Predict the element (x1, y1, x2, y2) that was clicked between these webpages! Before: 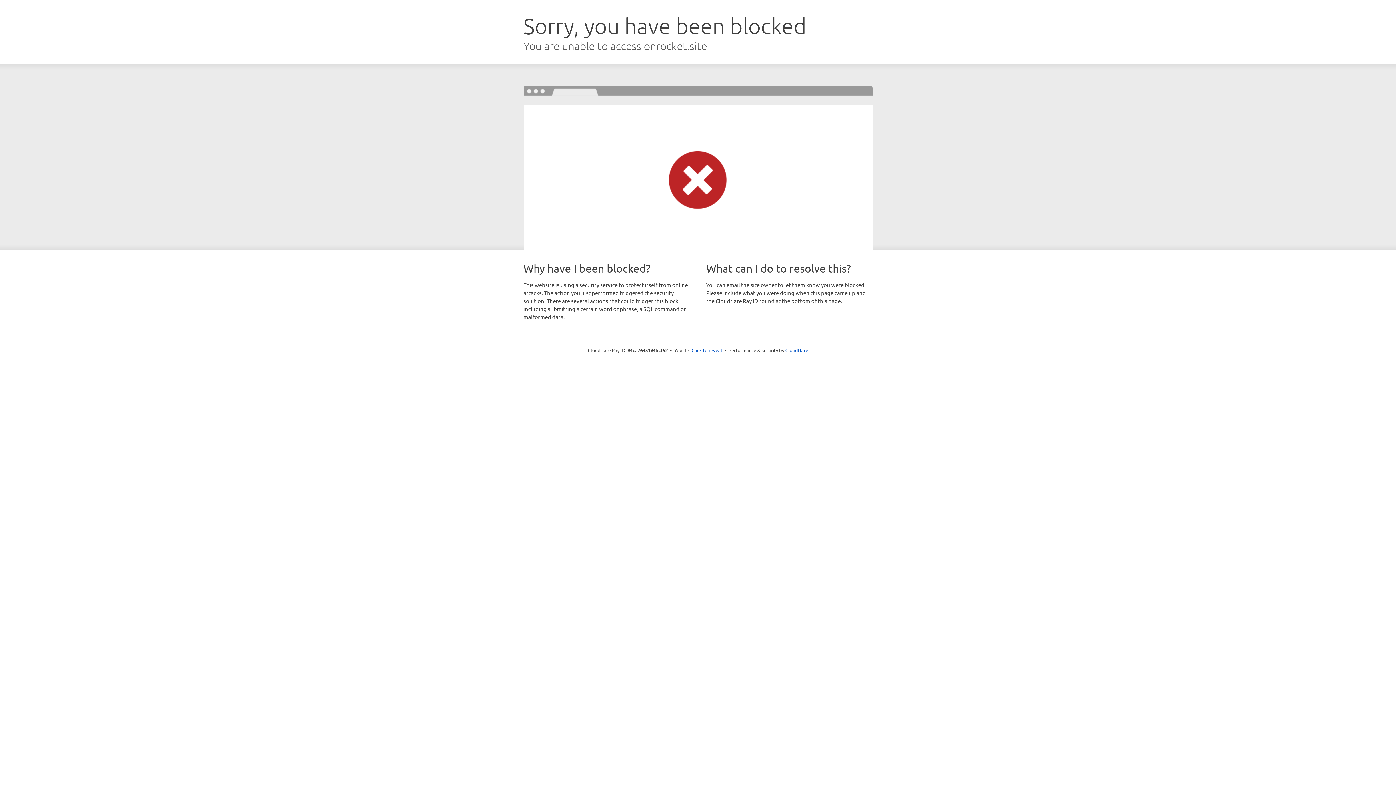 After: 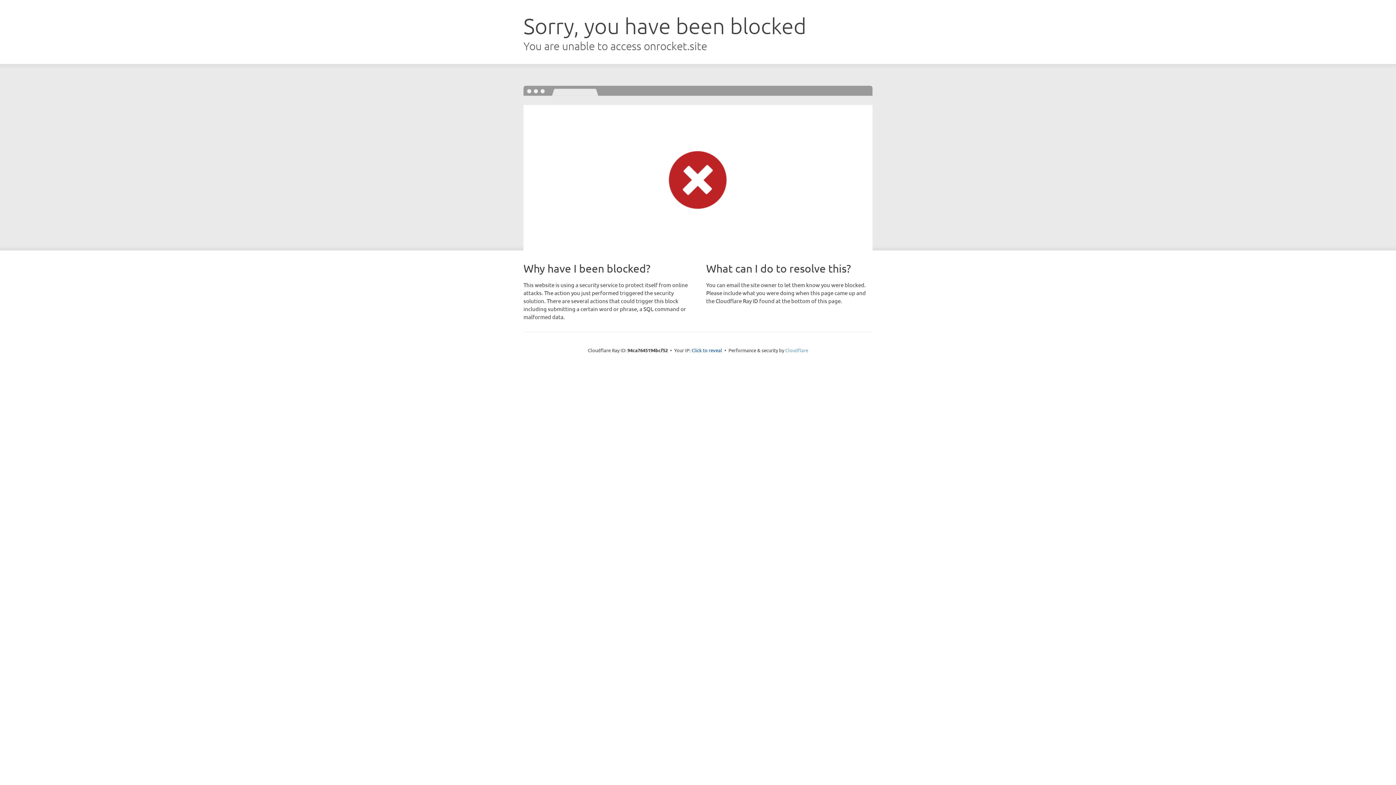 Action: bbox: (785, 347, 808, 353) label: Cloudflare